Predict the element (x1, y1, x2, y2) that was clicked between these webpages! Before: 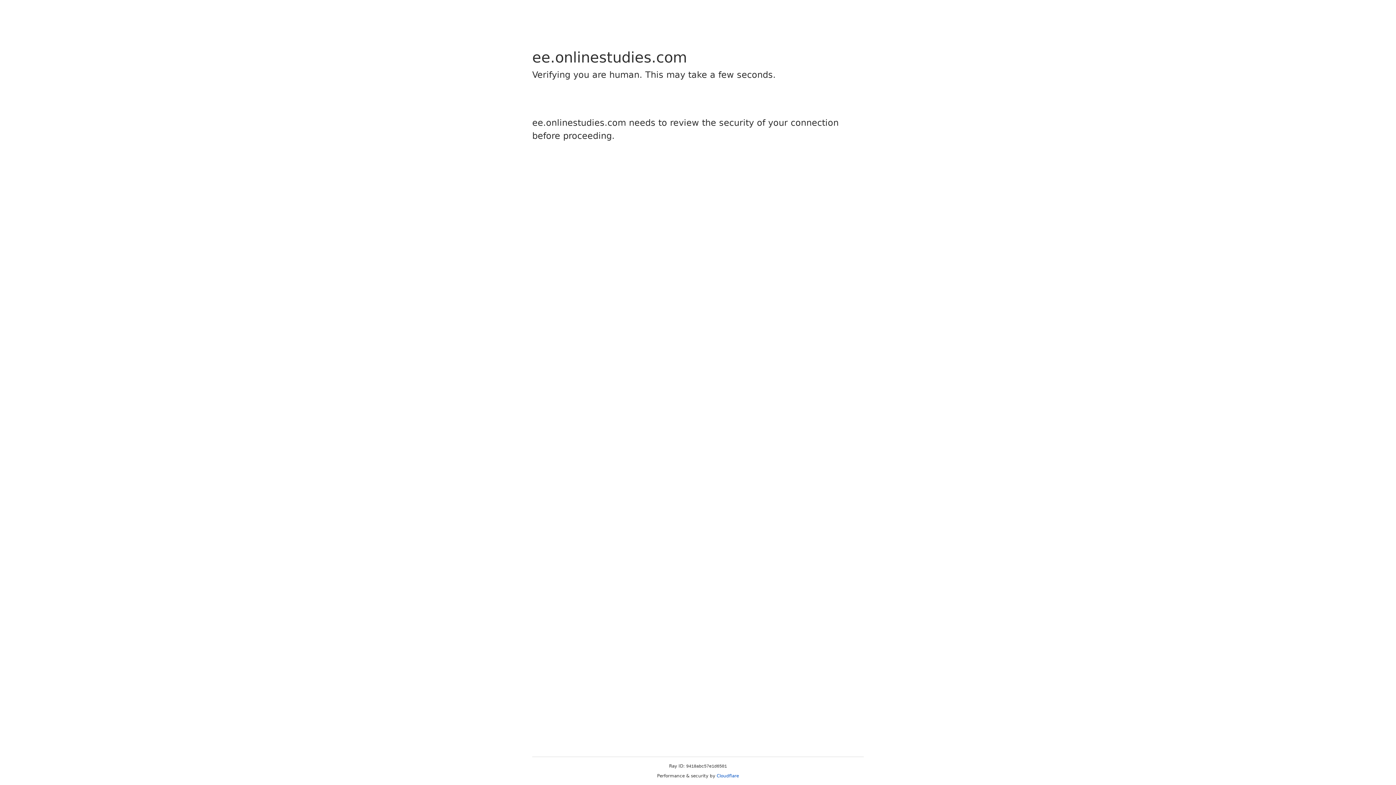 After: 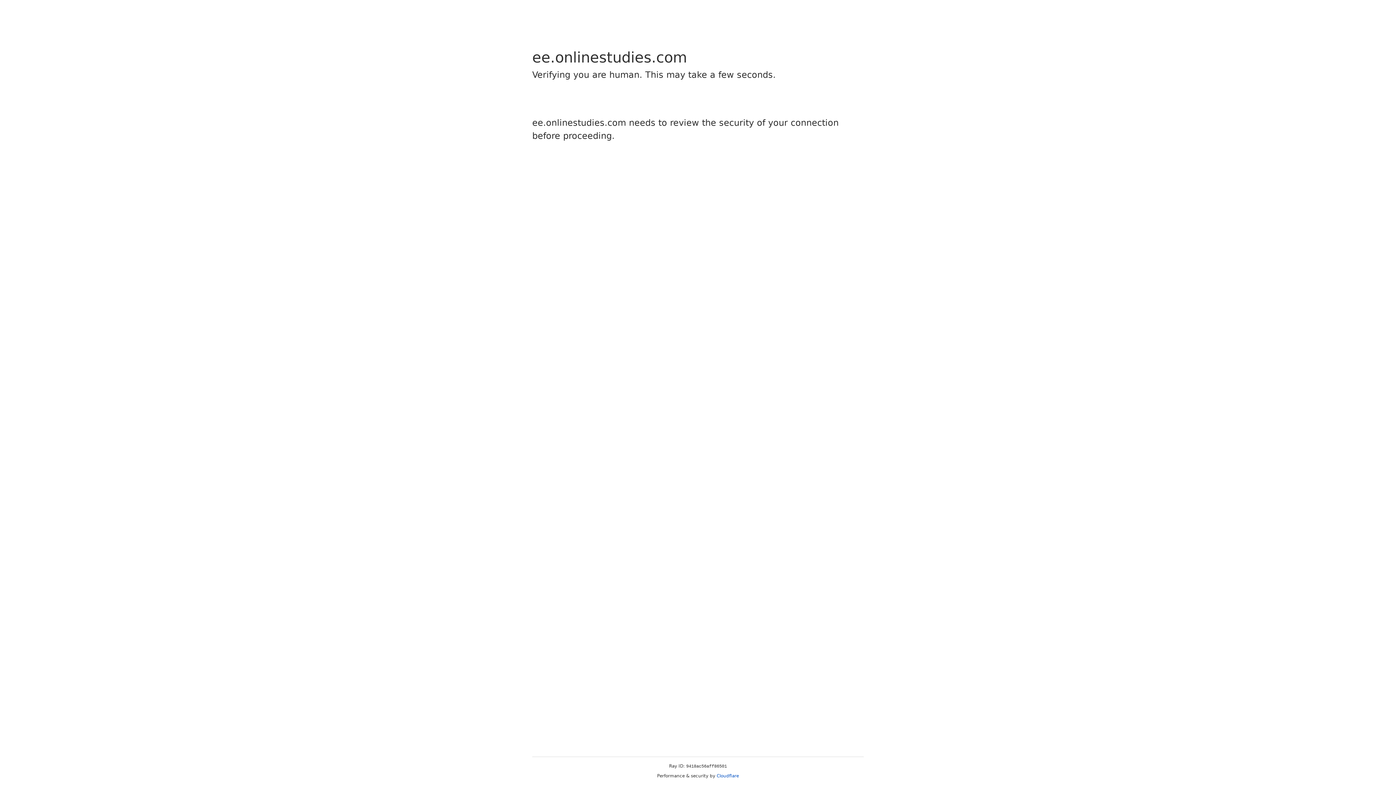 Action: bbox: (716, 773, 739, 778) label: Cloudflare